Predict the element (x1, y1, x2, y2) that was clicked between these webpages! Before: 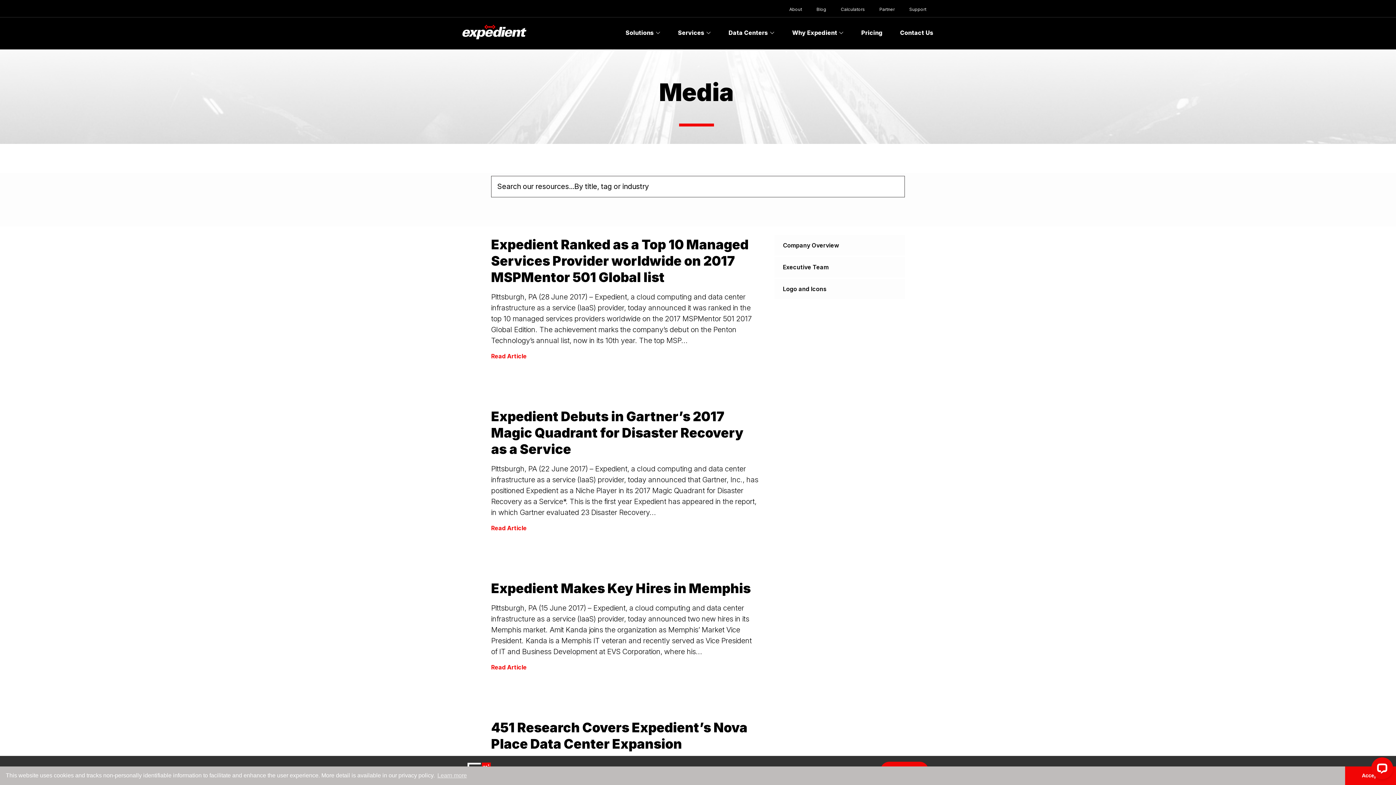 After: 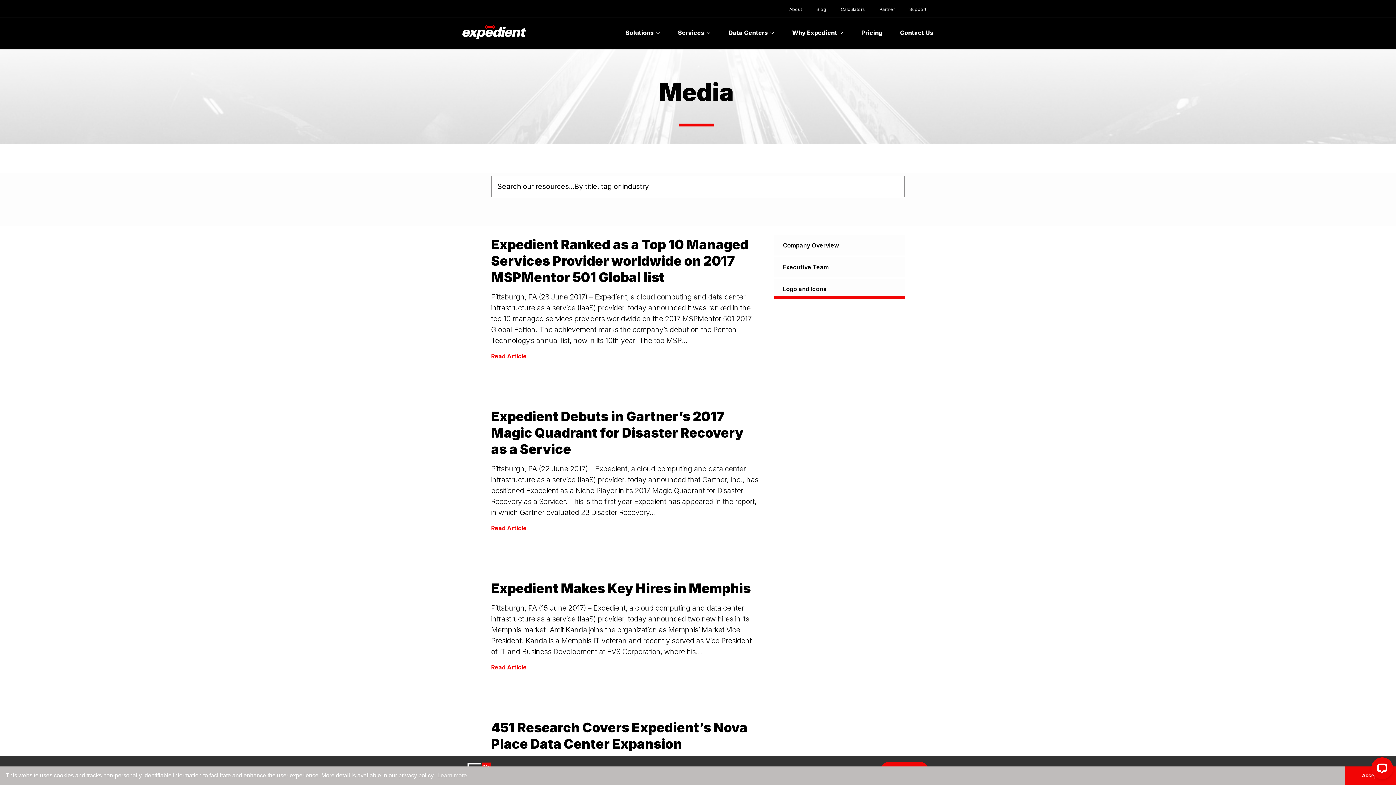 Action: label: Logo and Icons bbox: (774, 278, 905, 299)